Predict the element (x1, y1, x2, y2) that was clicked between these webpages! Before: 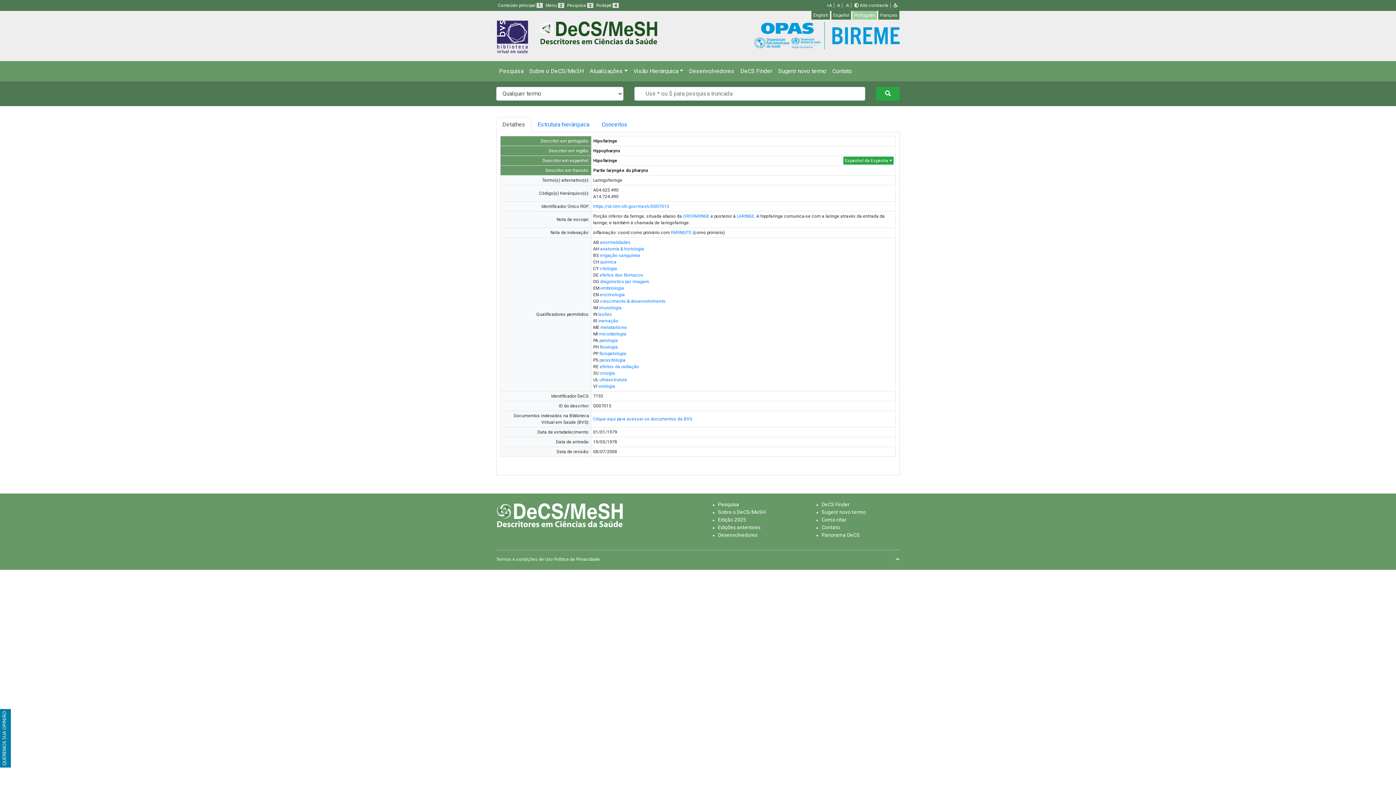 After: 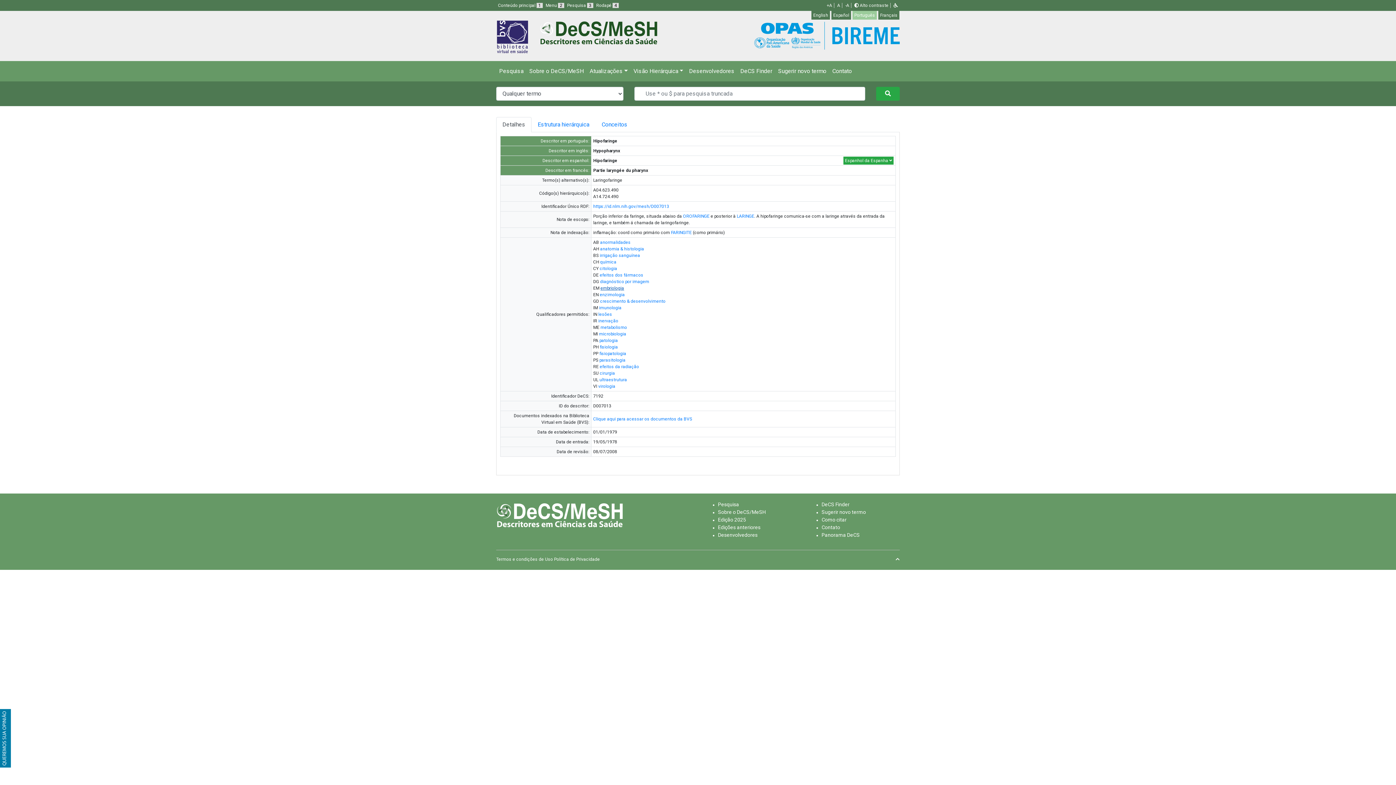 Action: label: embriologia bbox: (600, 285, 624, 290)